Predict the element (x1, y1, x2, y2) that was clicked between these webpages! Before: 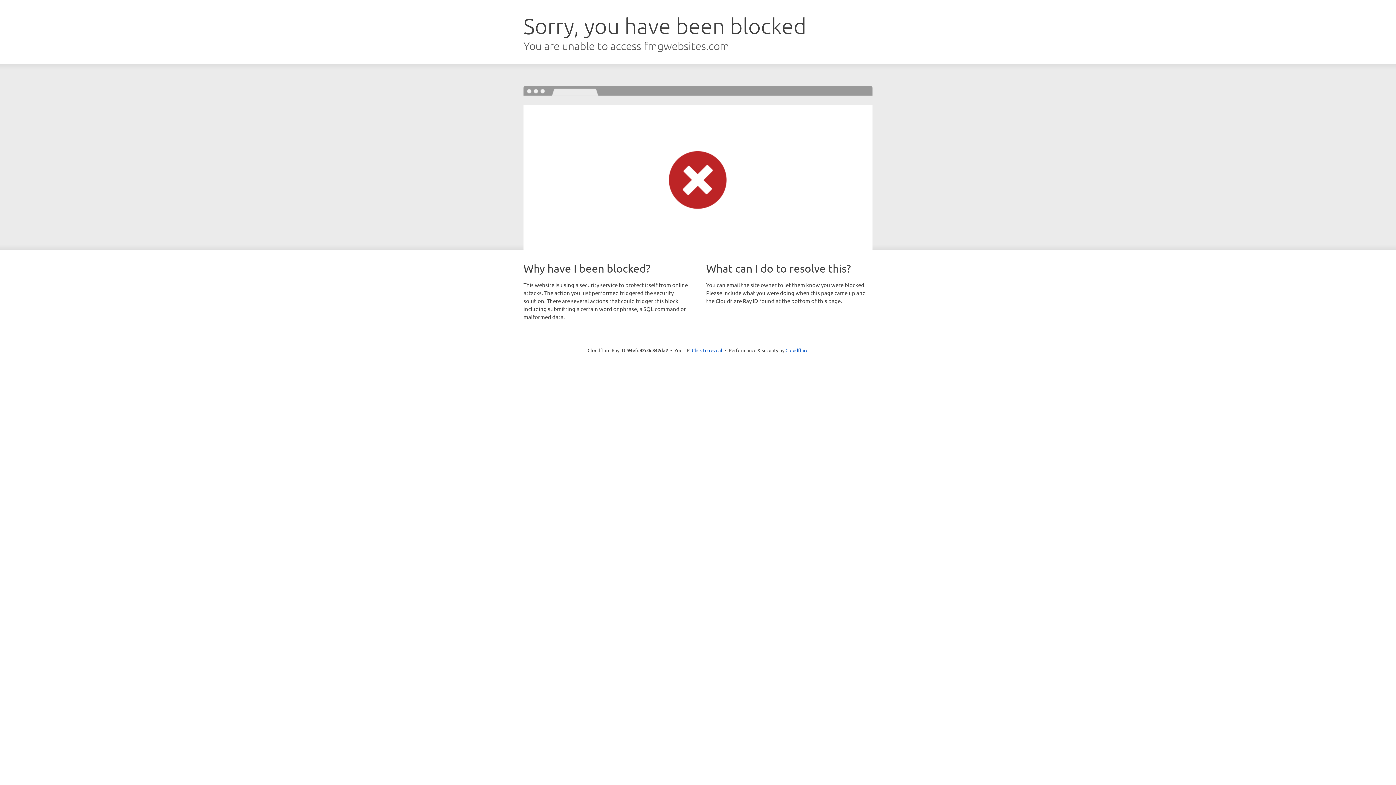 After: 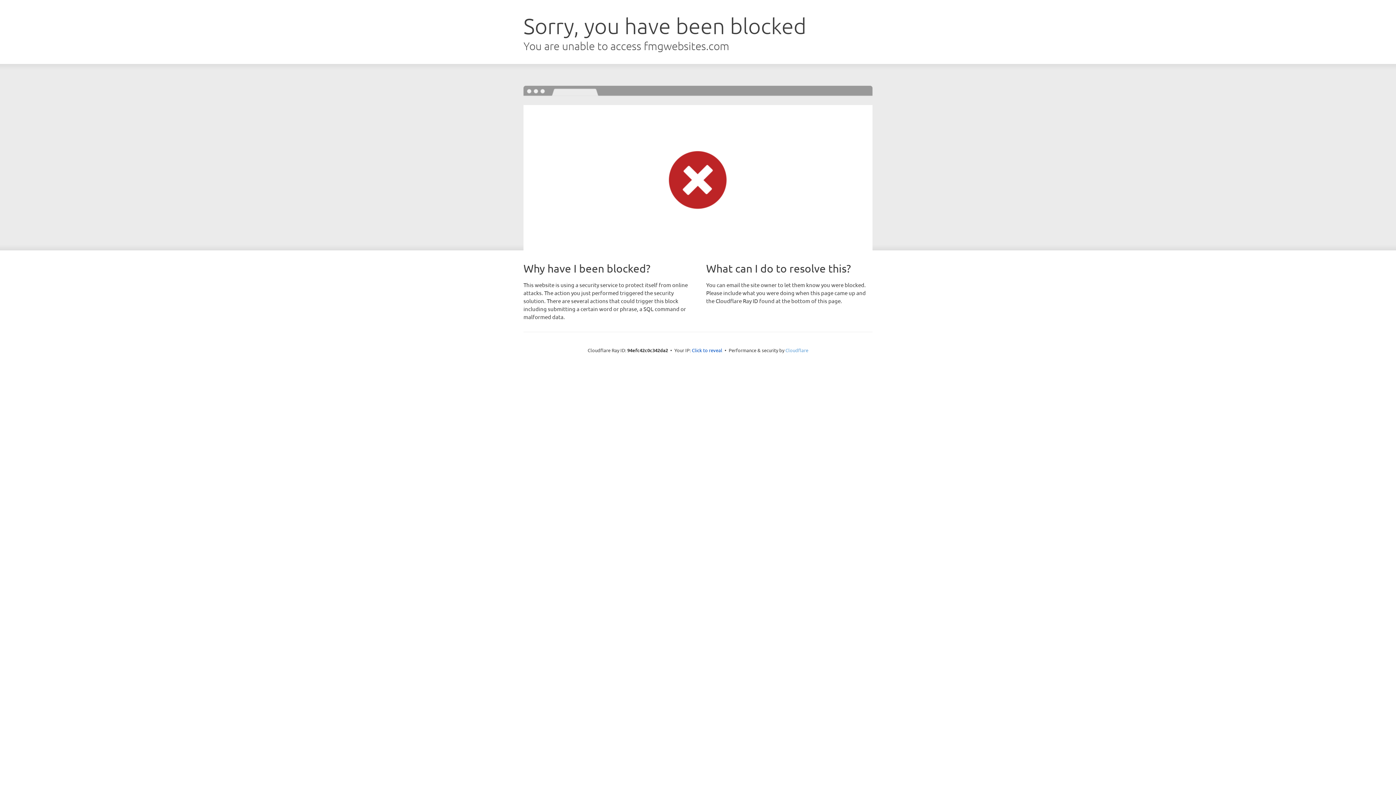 Action: bbox: (785, 347, 808, 353) label: Cloudflare